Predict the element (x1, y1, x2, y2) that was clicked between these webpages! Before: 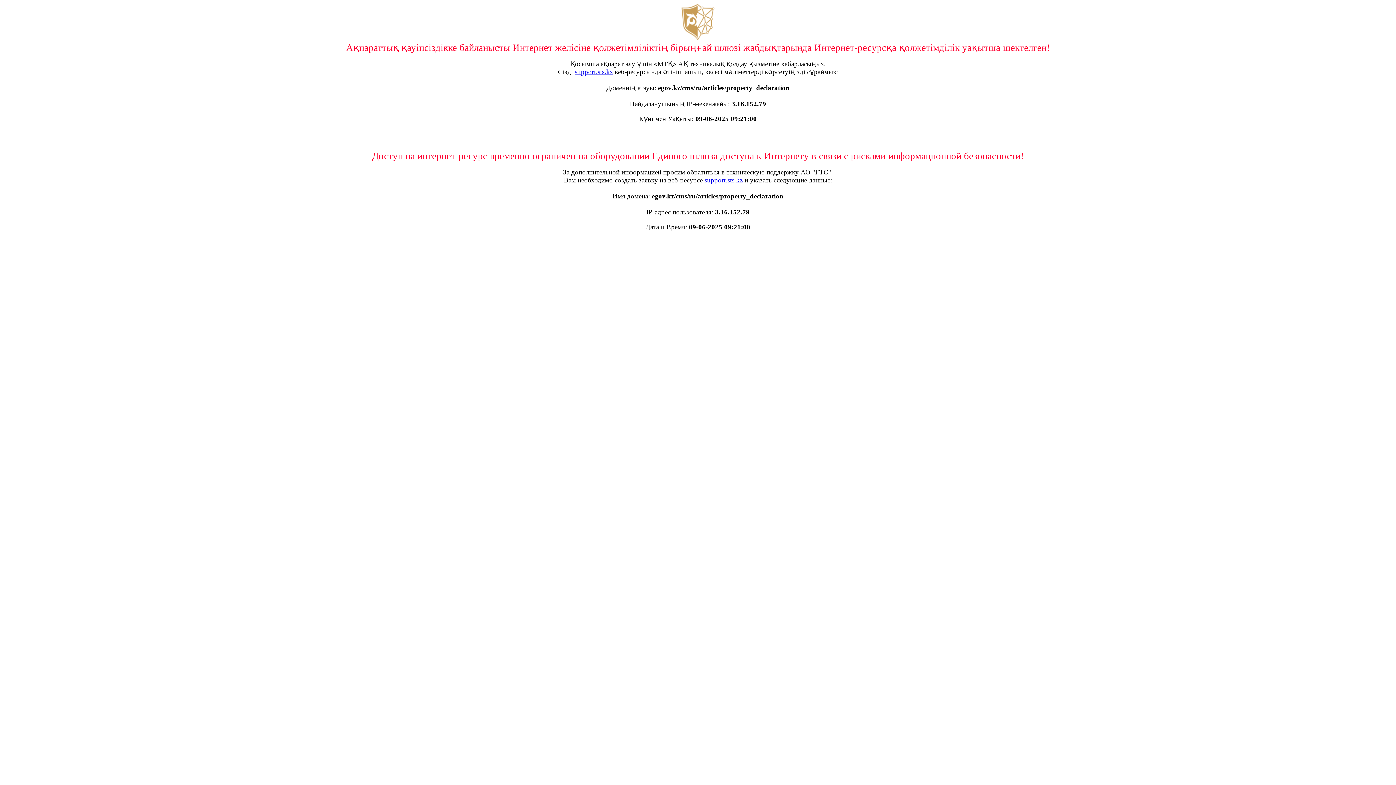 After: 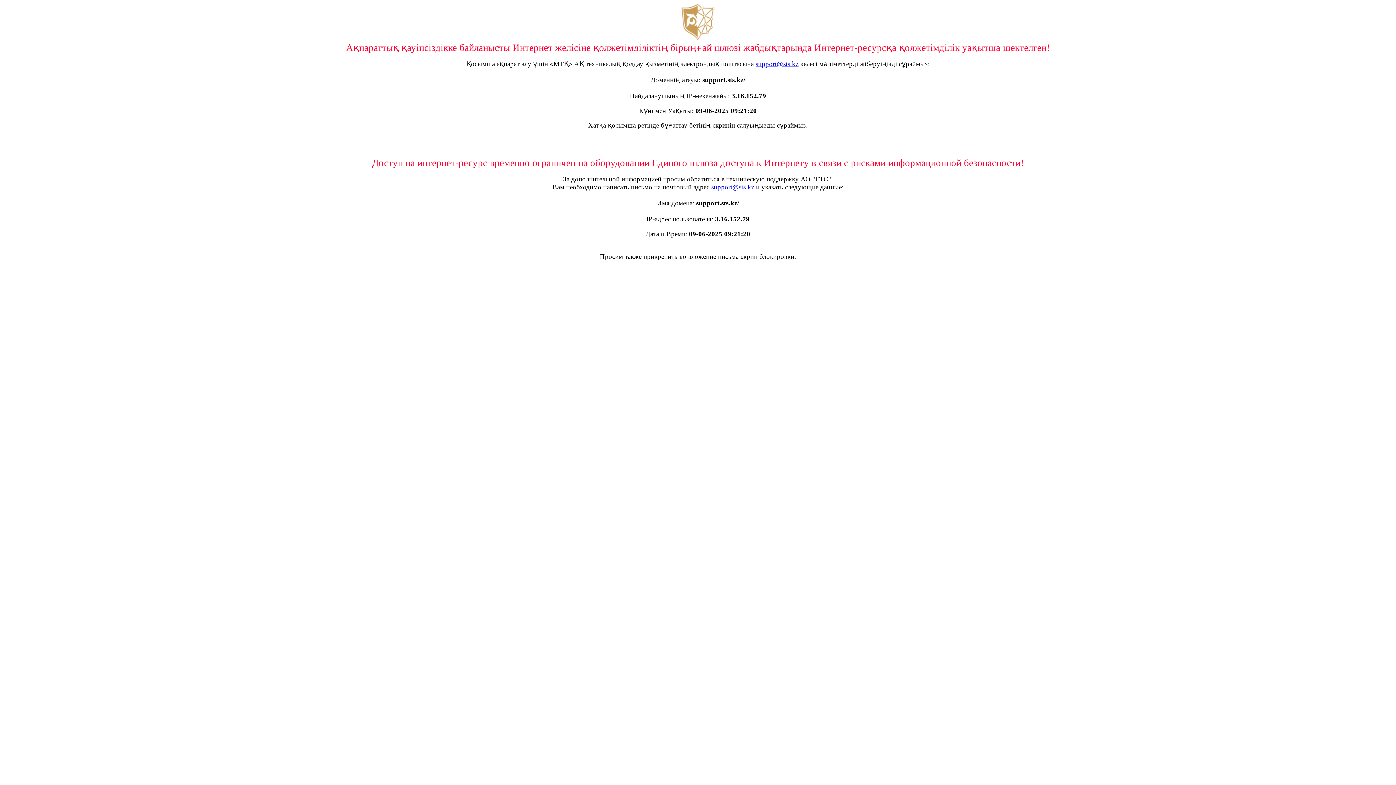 Action: label: support.sts.kz bbox: (574, 68, 613, 75)